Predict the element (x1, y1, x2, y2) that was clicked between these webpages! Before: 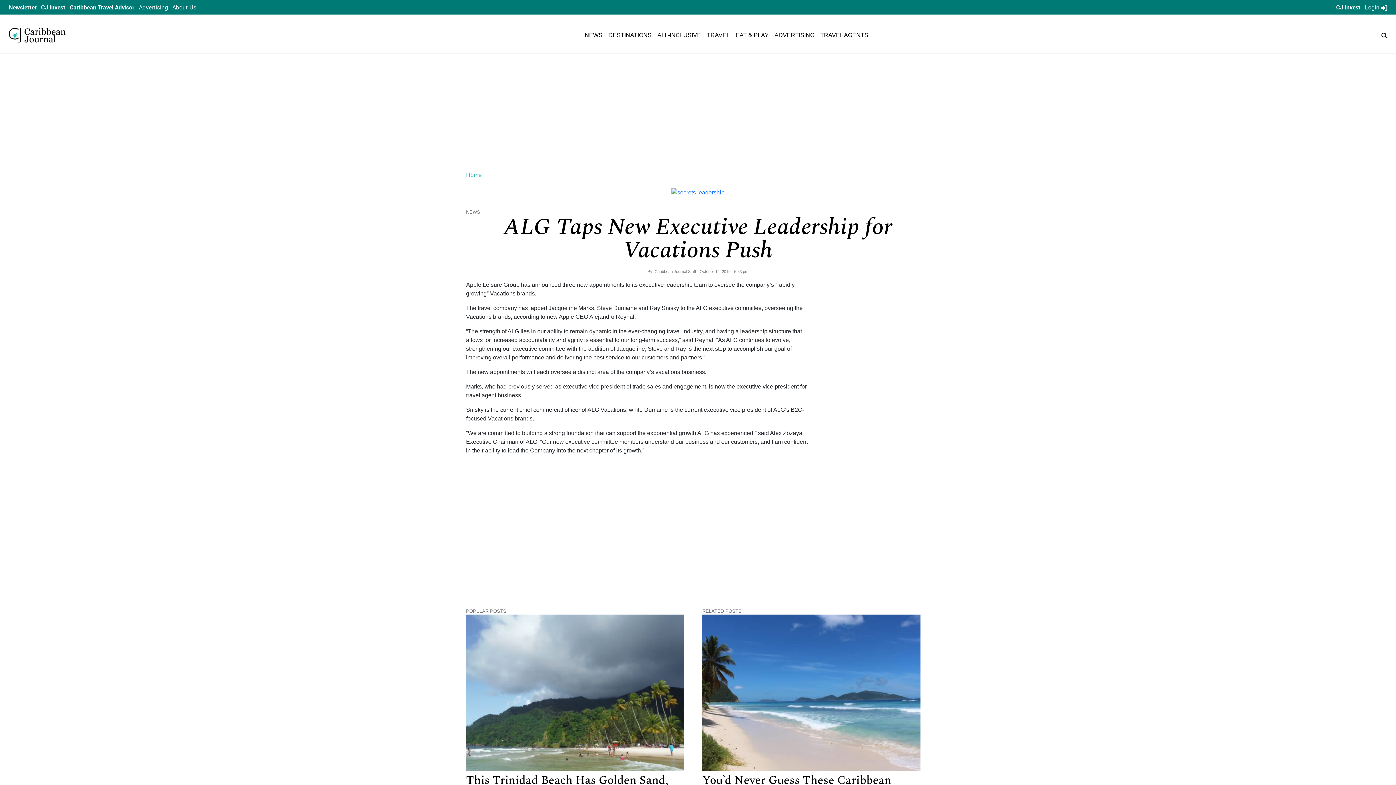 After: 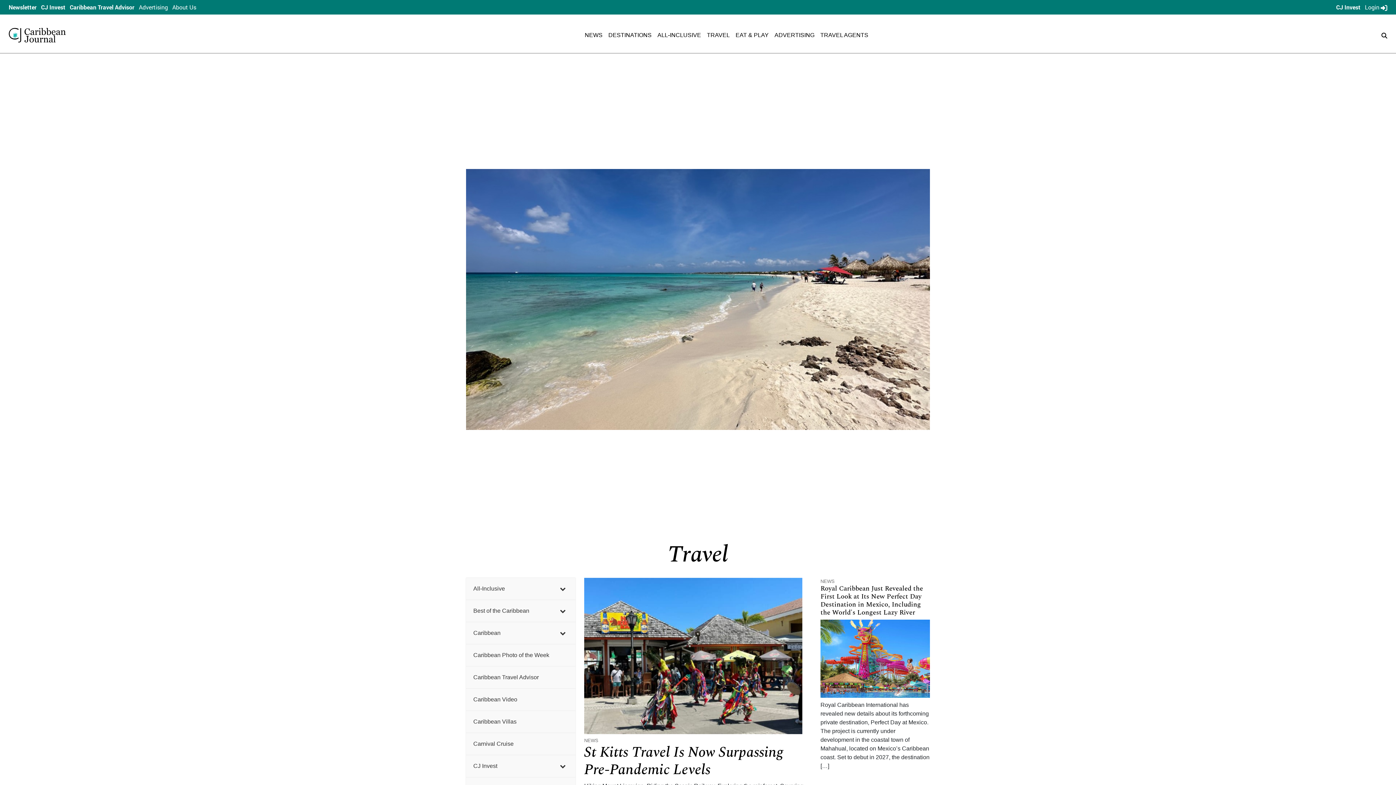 Action: bbox: (707, 32, 730, 38) label: TRAVEL